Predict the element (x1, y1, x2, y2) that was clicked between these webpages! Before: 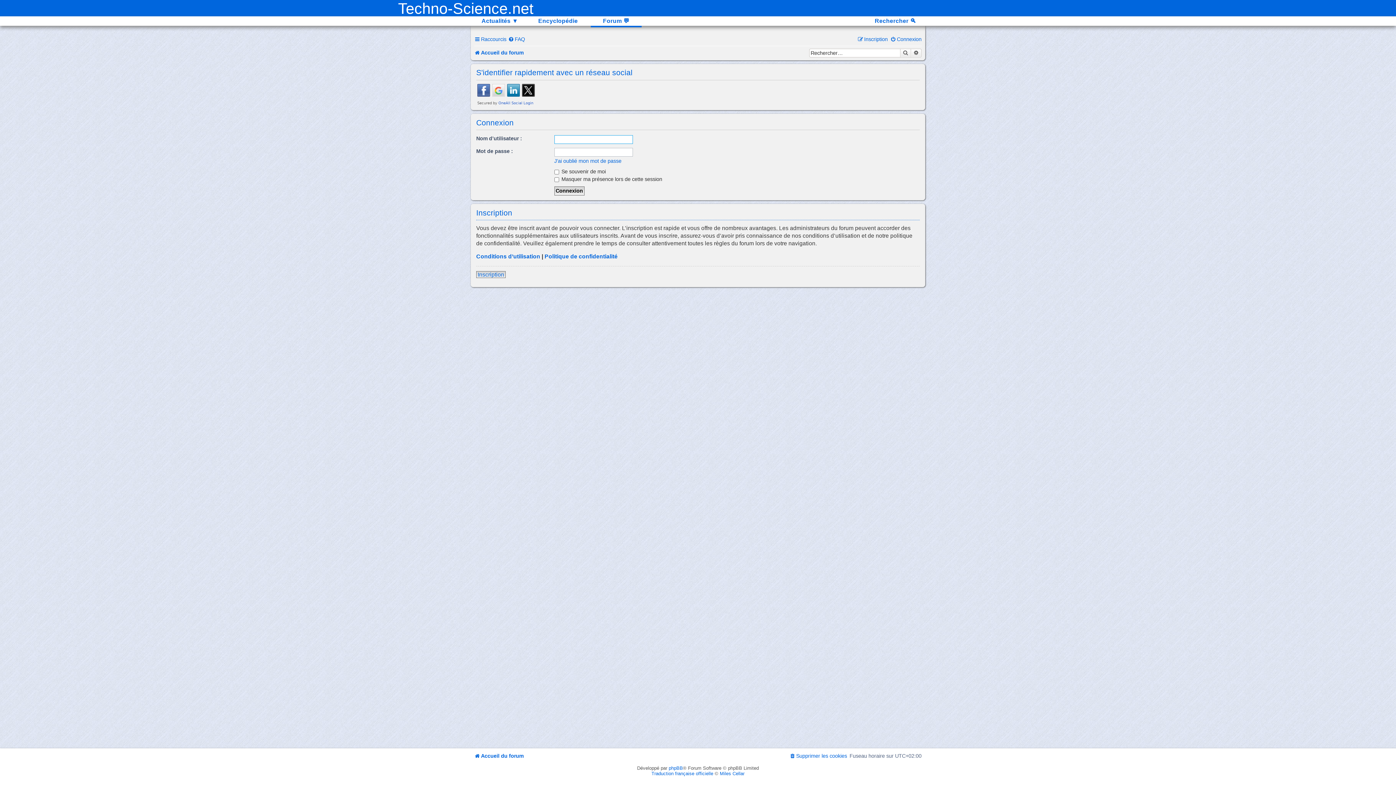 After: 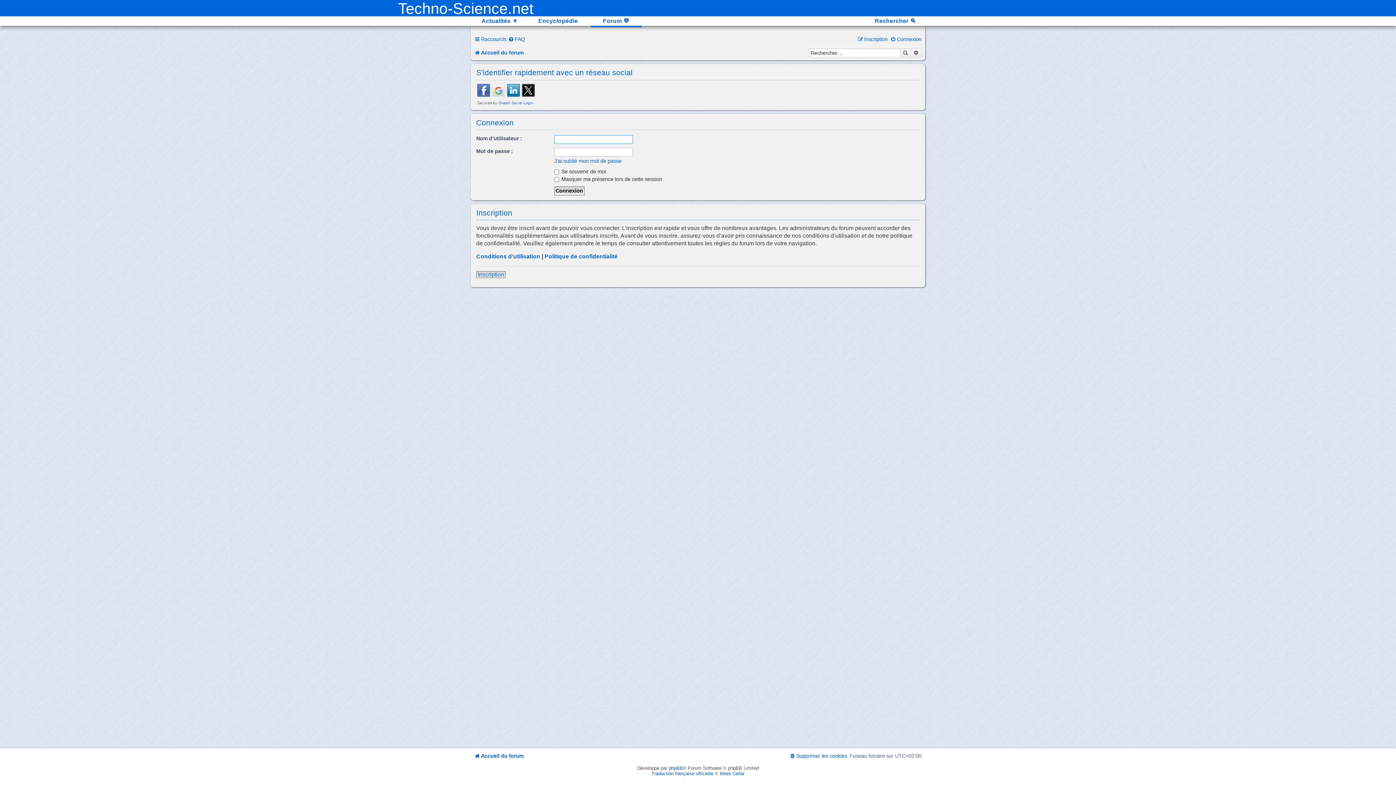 Action: bbox: (890, 36, 921, 42) label: Connexion